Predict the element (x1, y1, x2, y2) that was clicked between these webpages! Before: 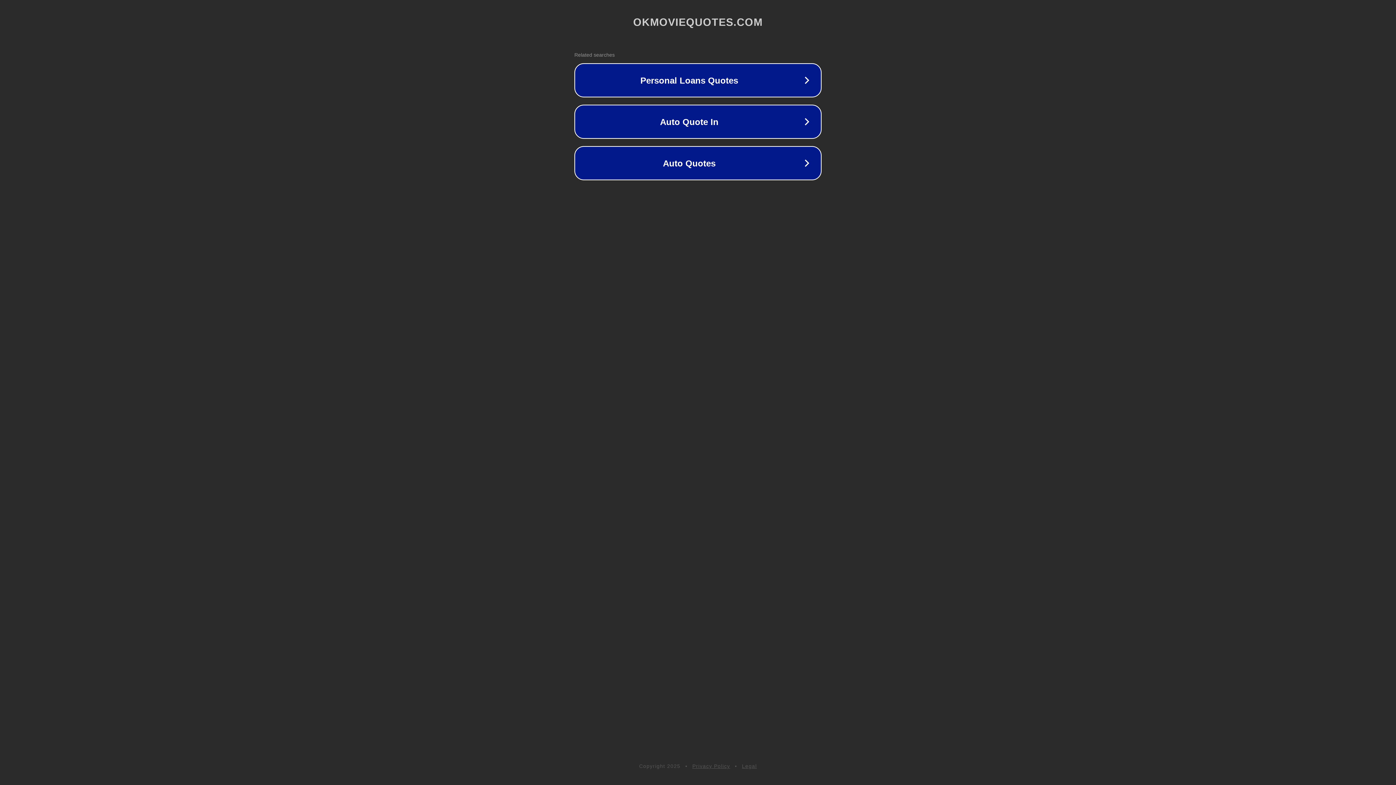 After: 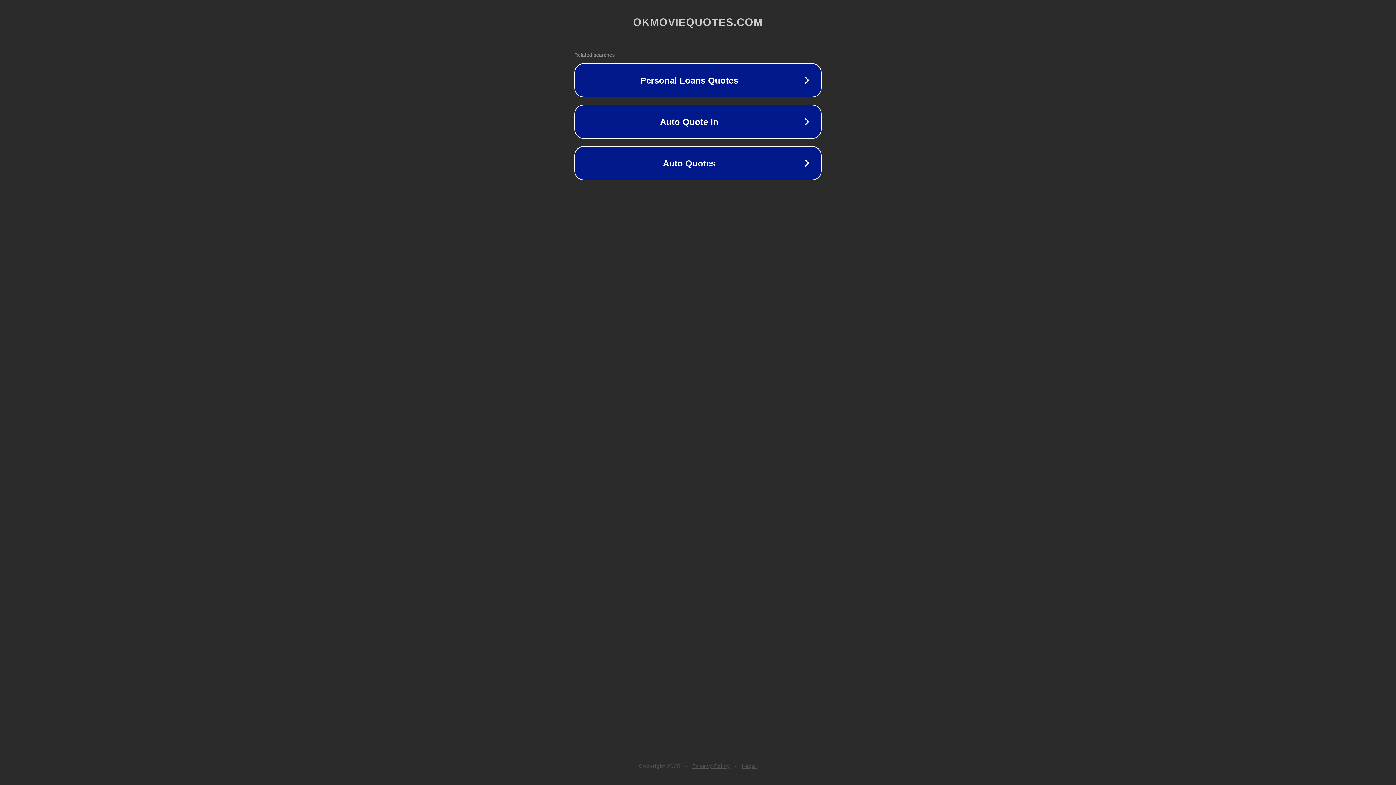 Action: label: Privacy Policy bbox: (692, 763, 730, 769)